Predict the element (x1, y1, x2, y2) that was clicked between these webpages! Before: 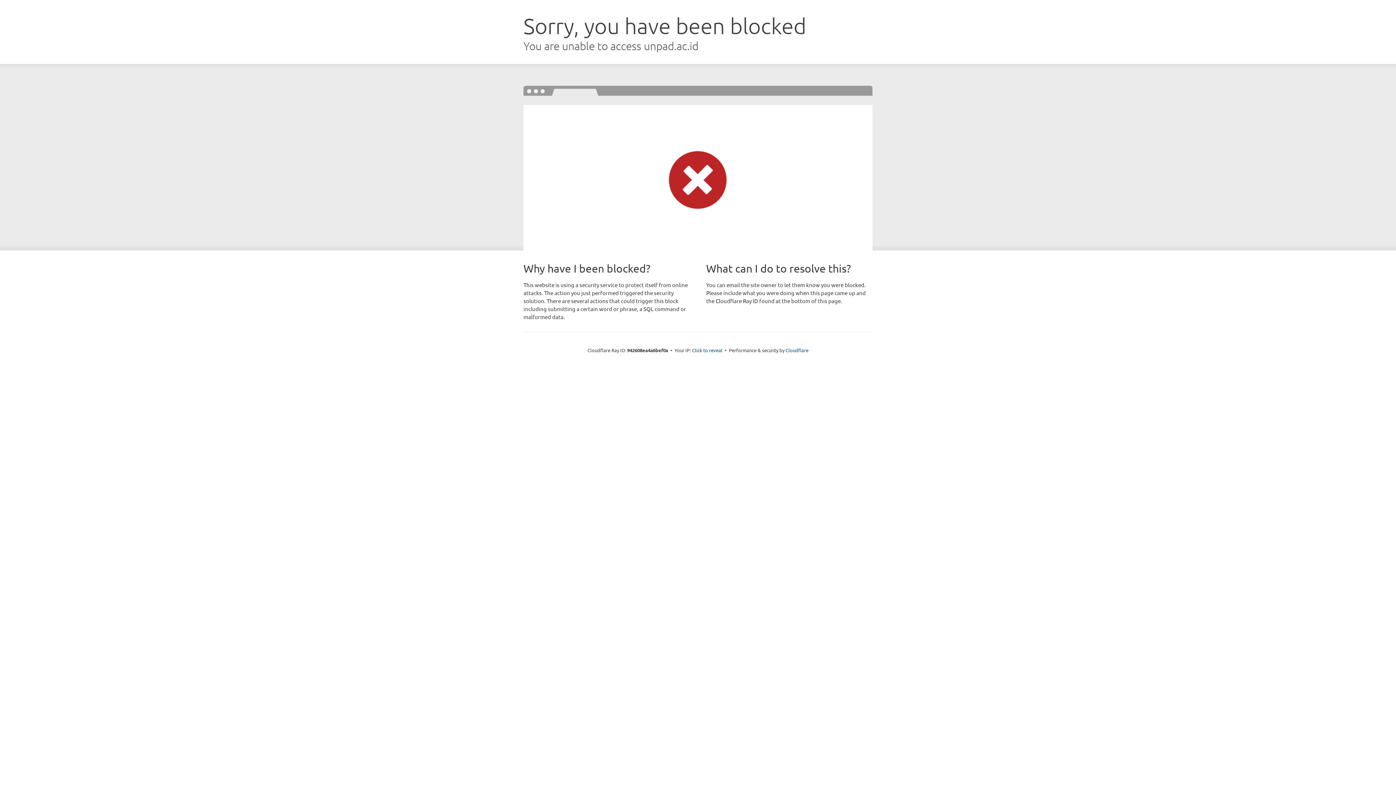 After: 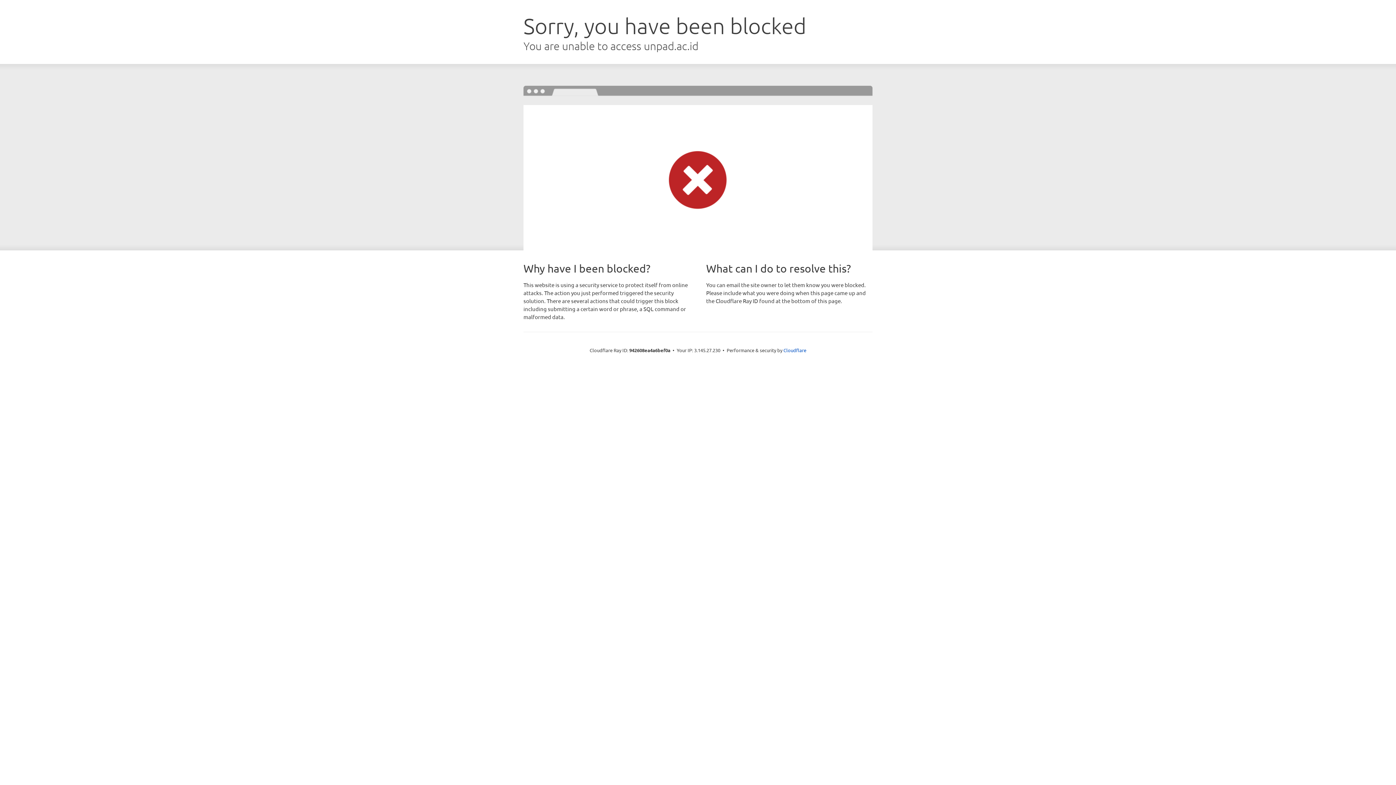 Action: label: Click to reveal bbox: (692, 346, 722, 353)